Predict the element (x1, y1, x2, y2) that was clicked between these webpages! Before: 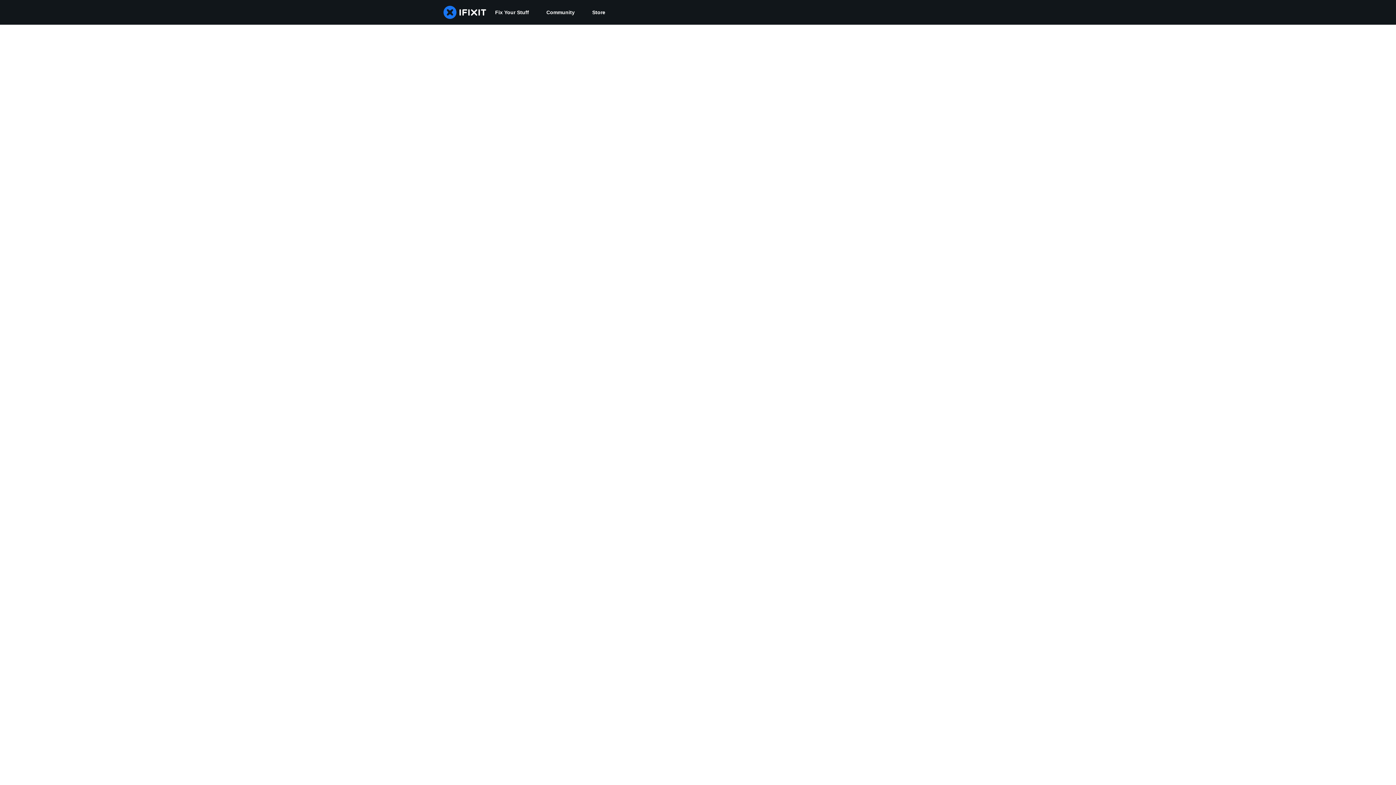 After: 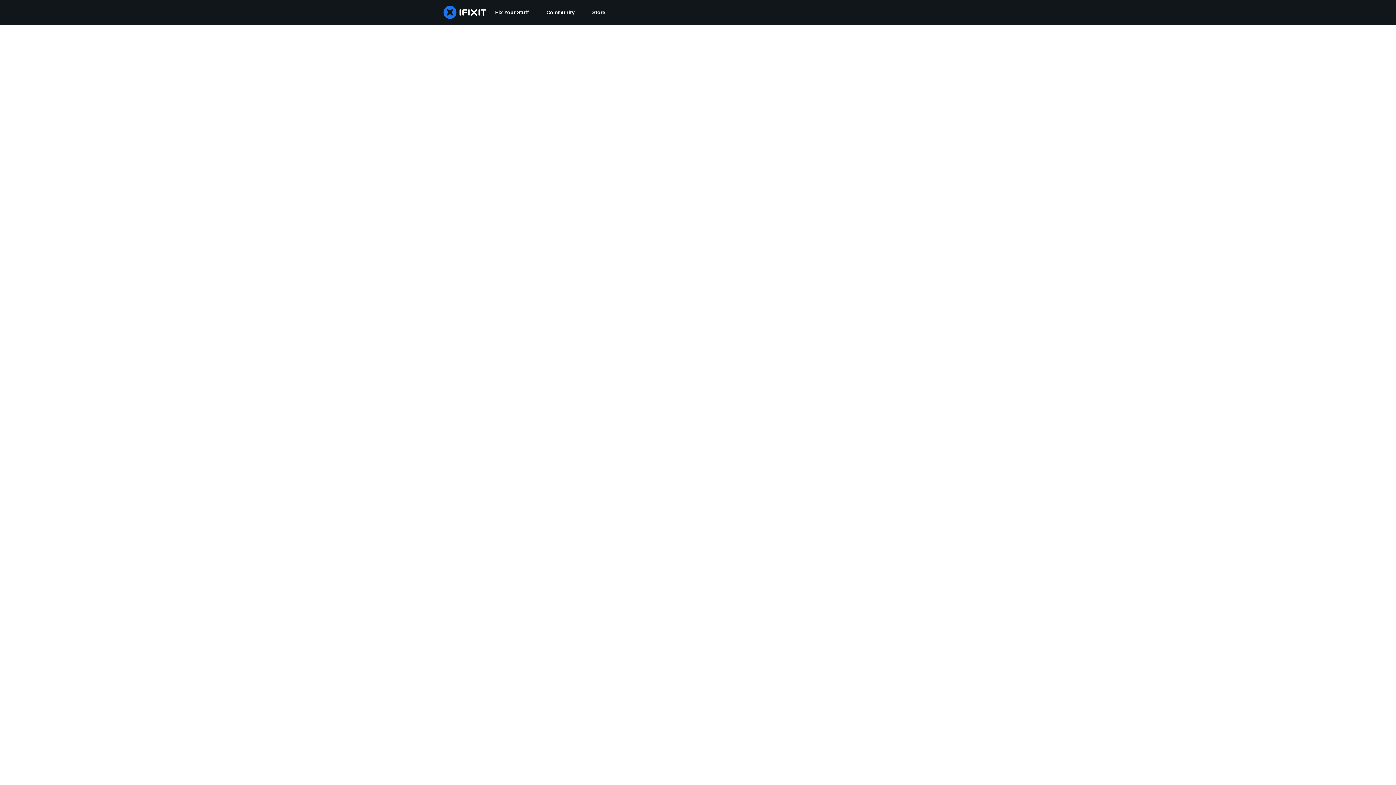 Action: label: Community bbox: (537, 0, 583, 24)